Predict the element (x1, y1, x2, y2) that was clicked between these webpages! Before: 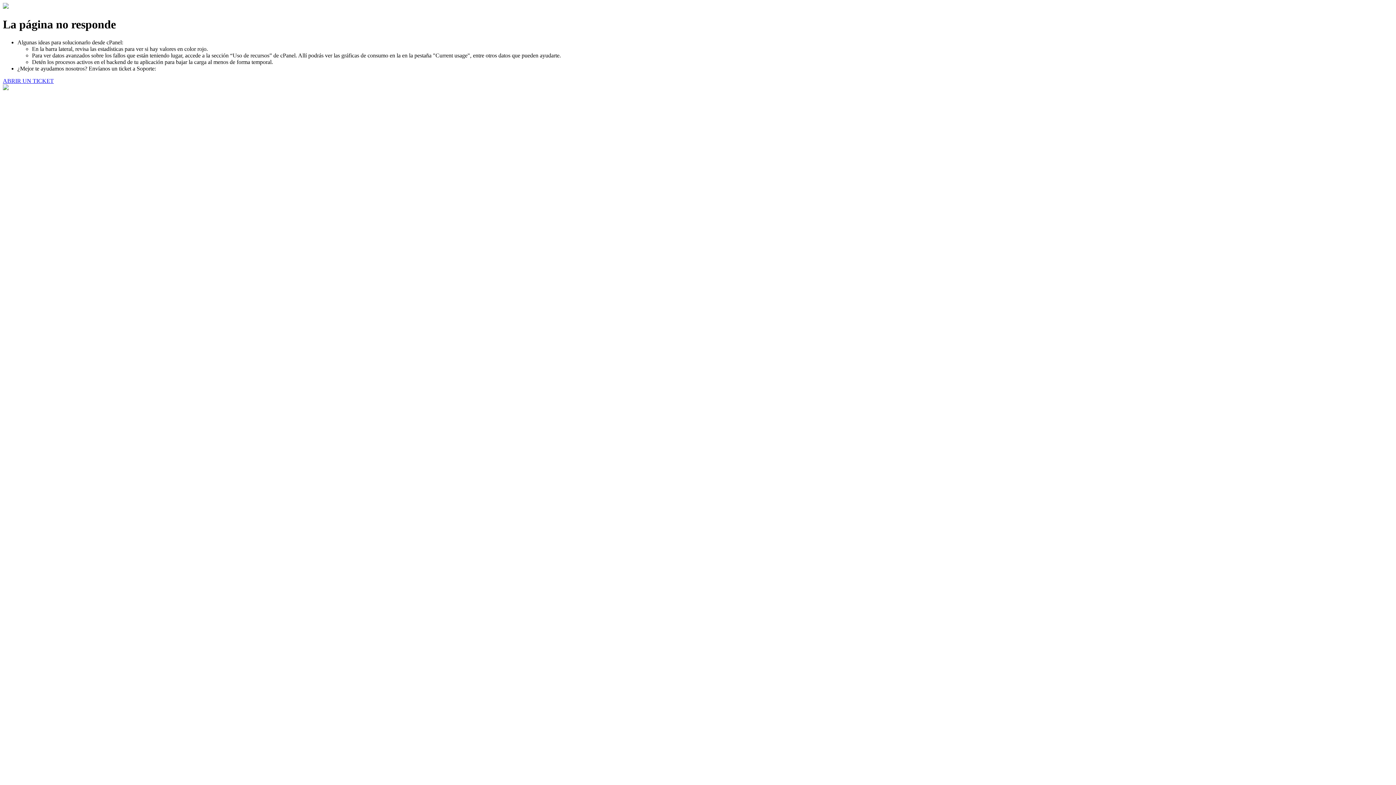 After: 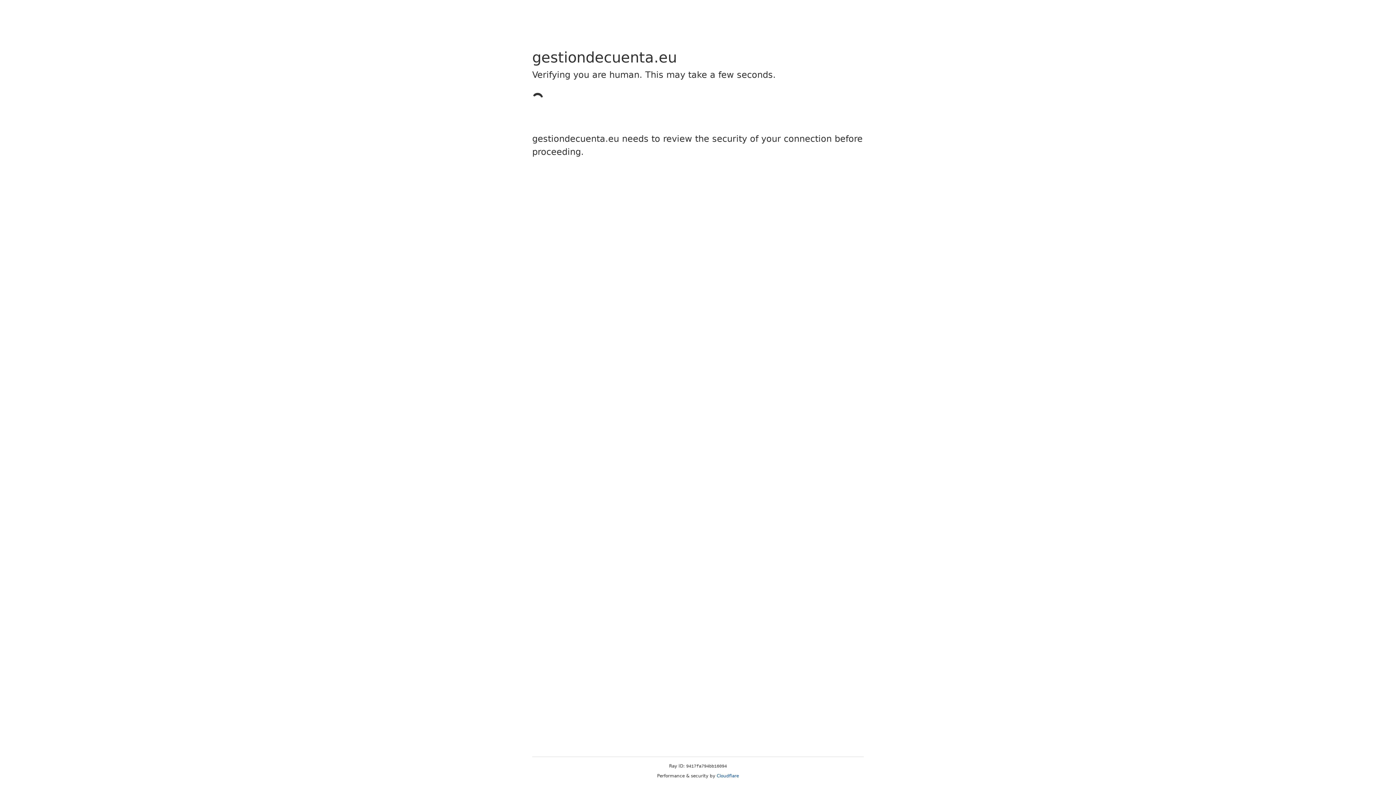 Action: label: ABRIR UN TICKET bbox: (2, 77, 53, 83)